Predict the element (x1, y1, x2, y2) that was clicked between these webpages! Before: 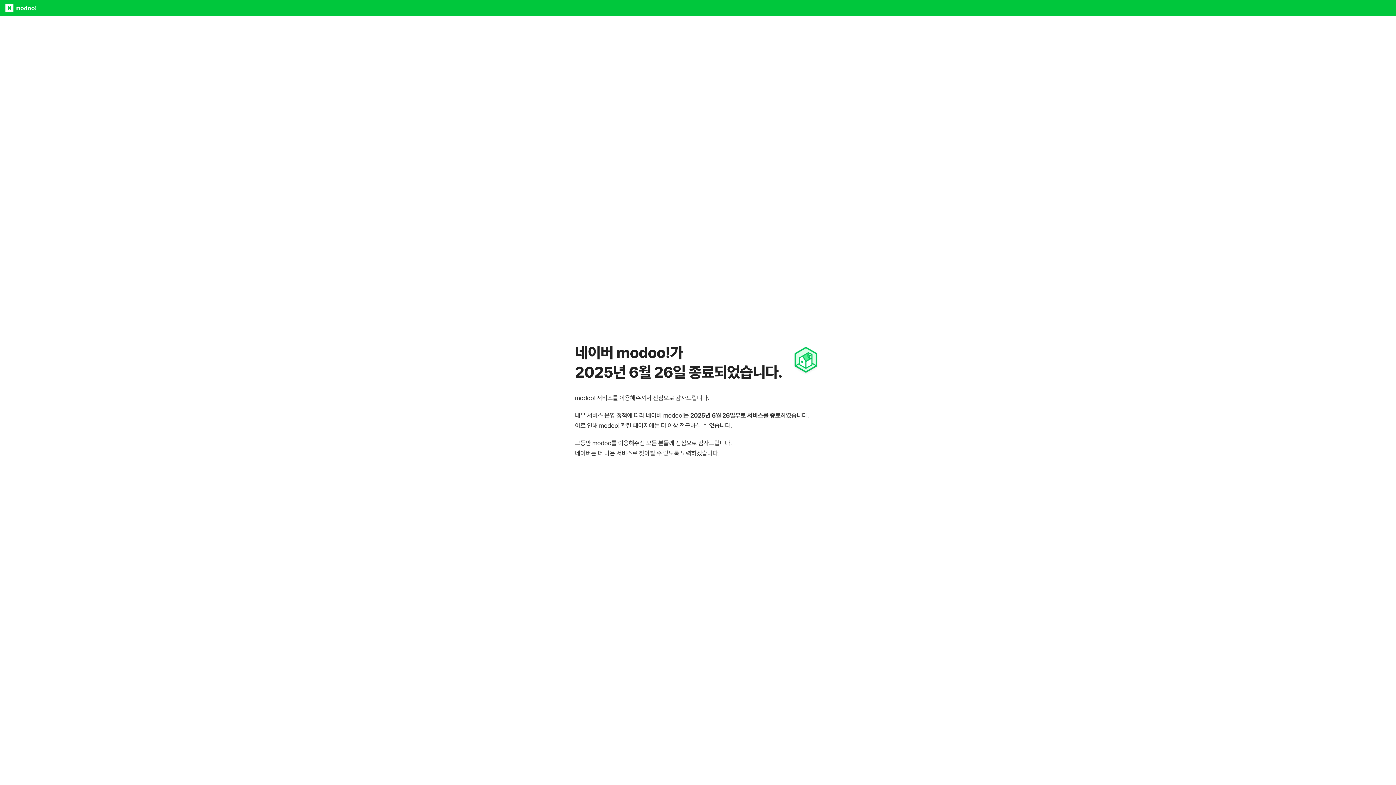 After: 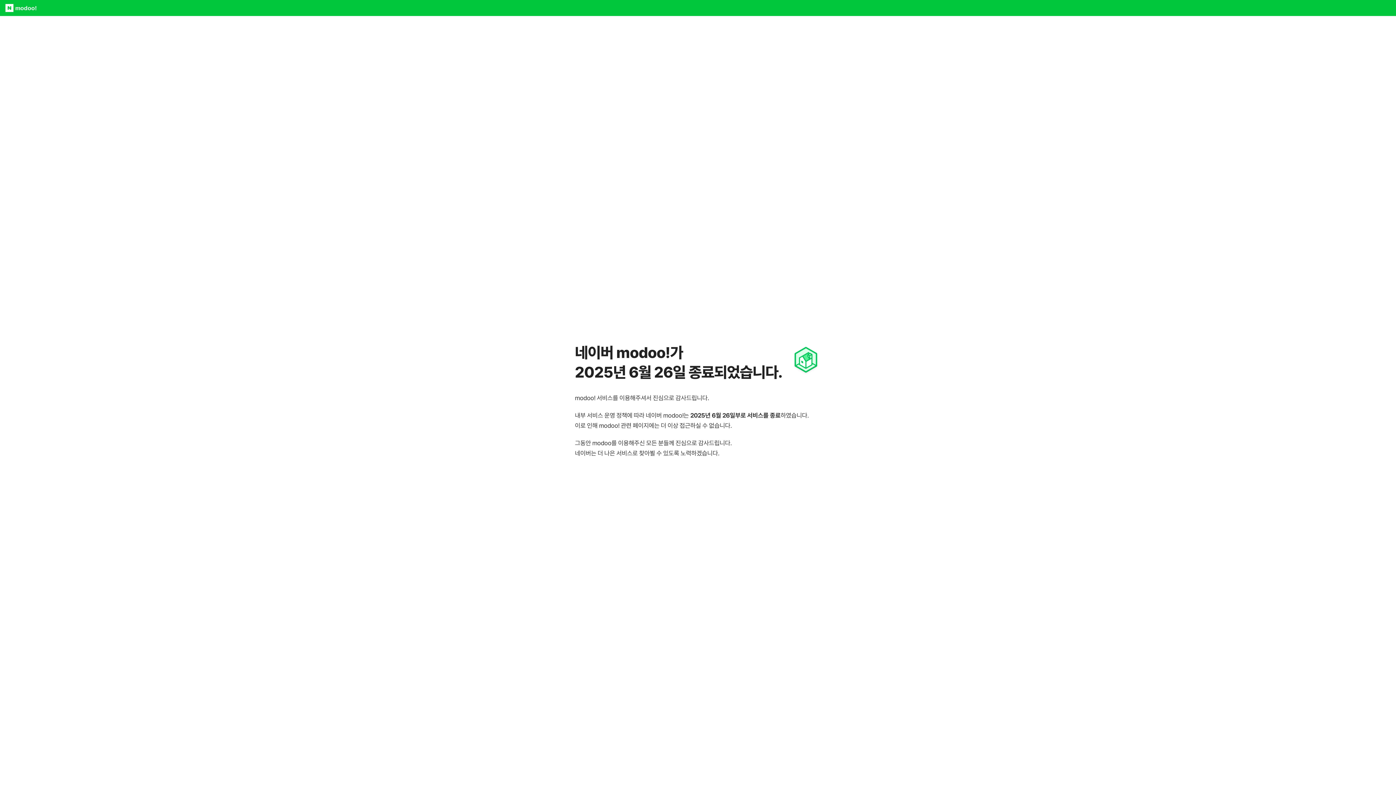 Action: bbox: (15, 0, 36, 16) label: modoo!